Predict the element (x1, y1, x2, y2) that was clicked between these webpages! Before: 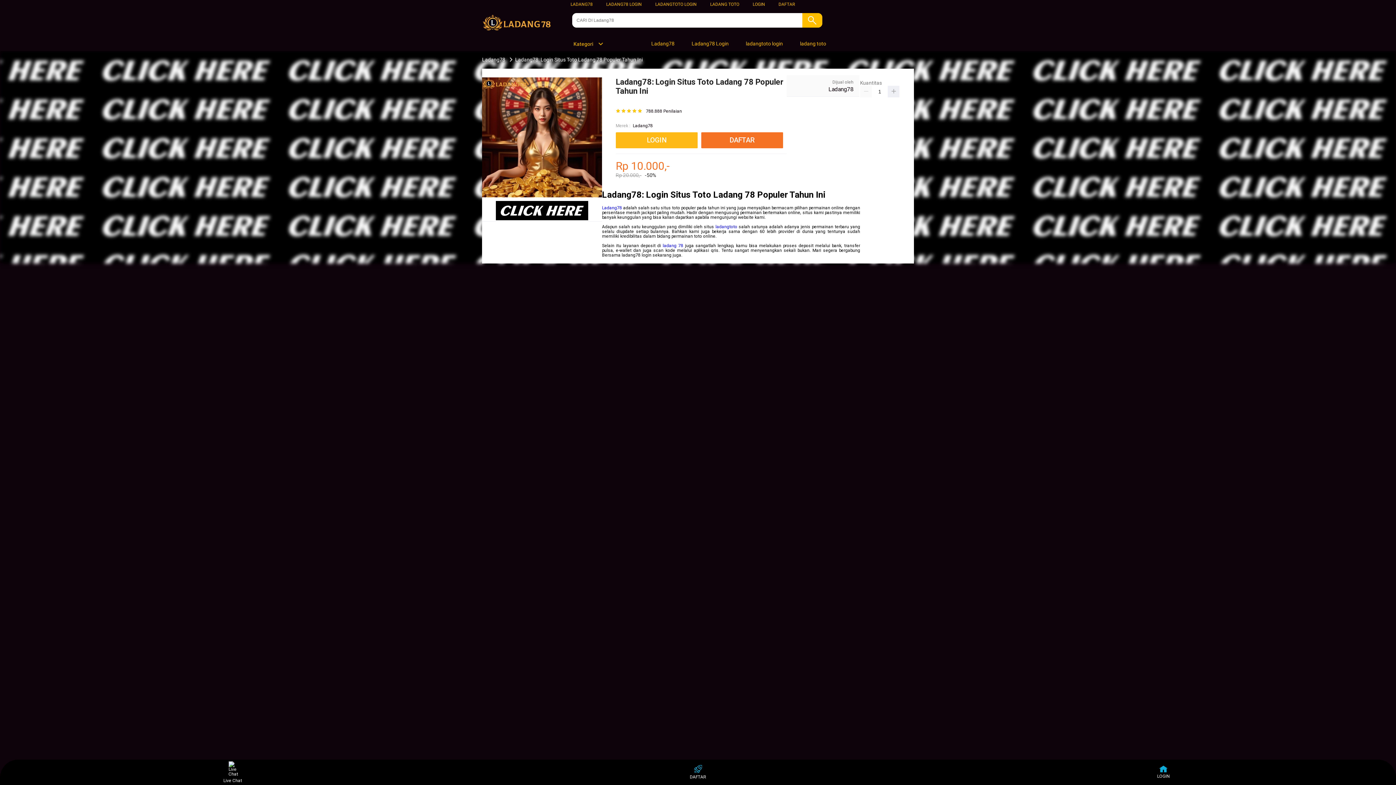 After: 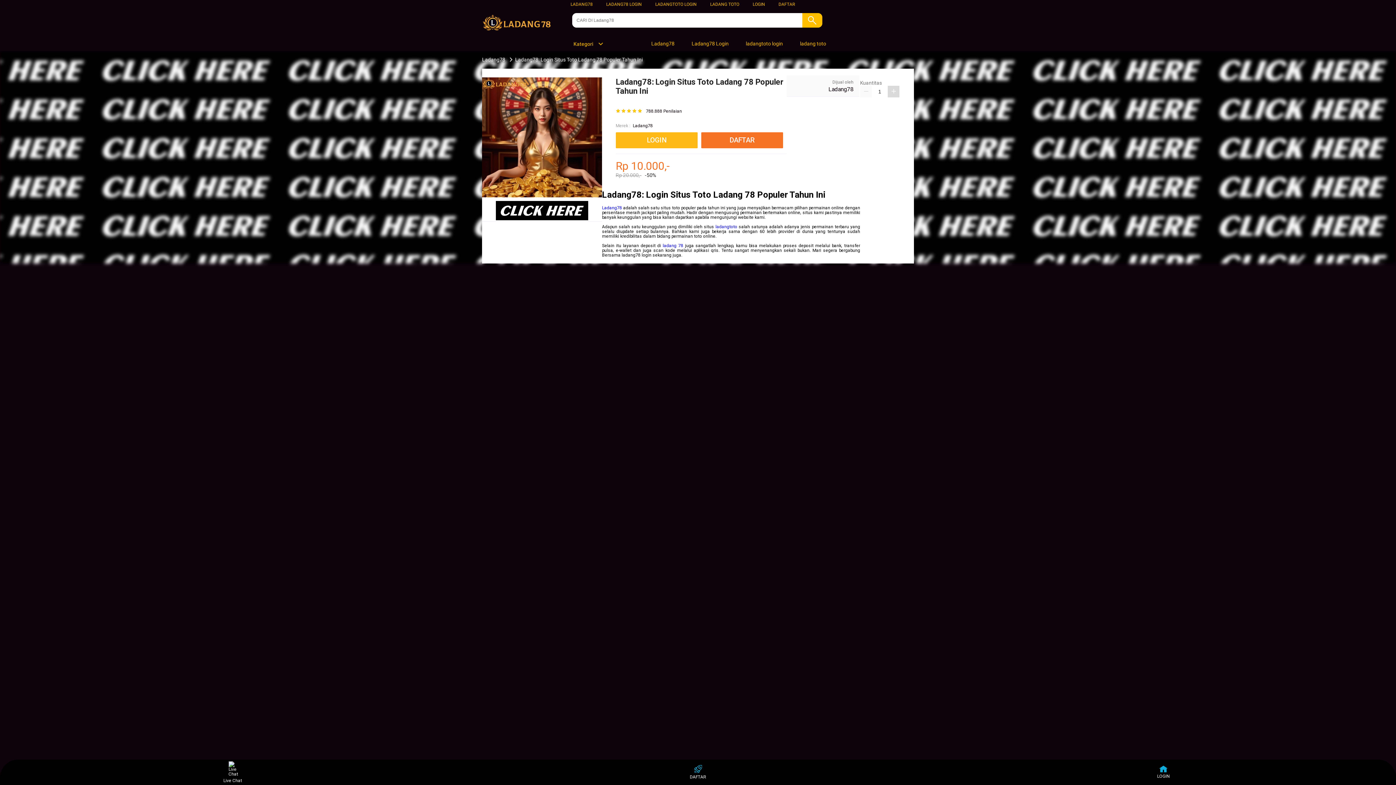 Action: bbox: (888, 85, 899, 97)